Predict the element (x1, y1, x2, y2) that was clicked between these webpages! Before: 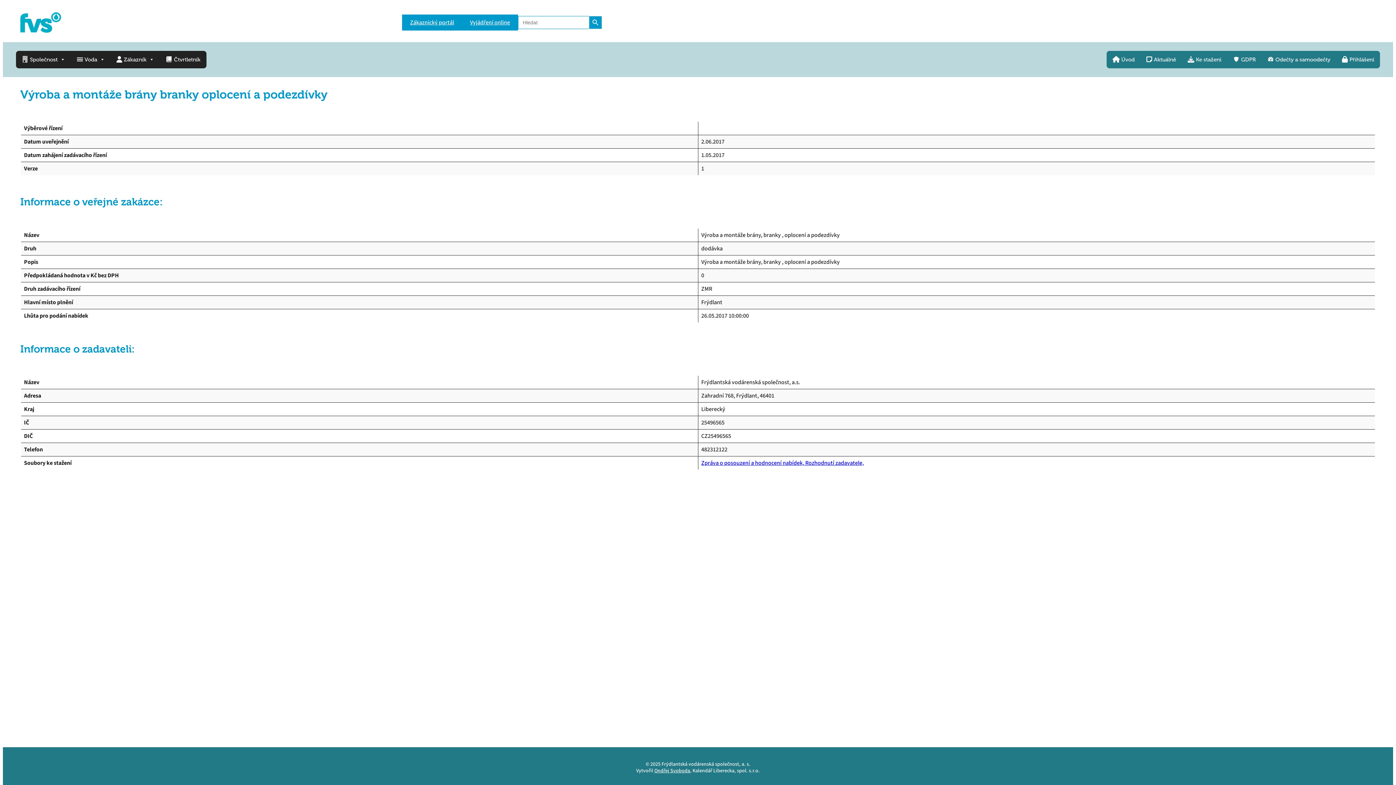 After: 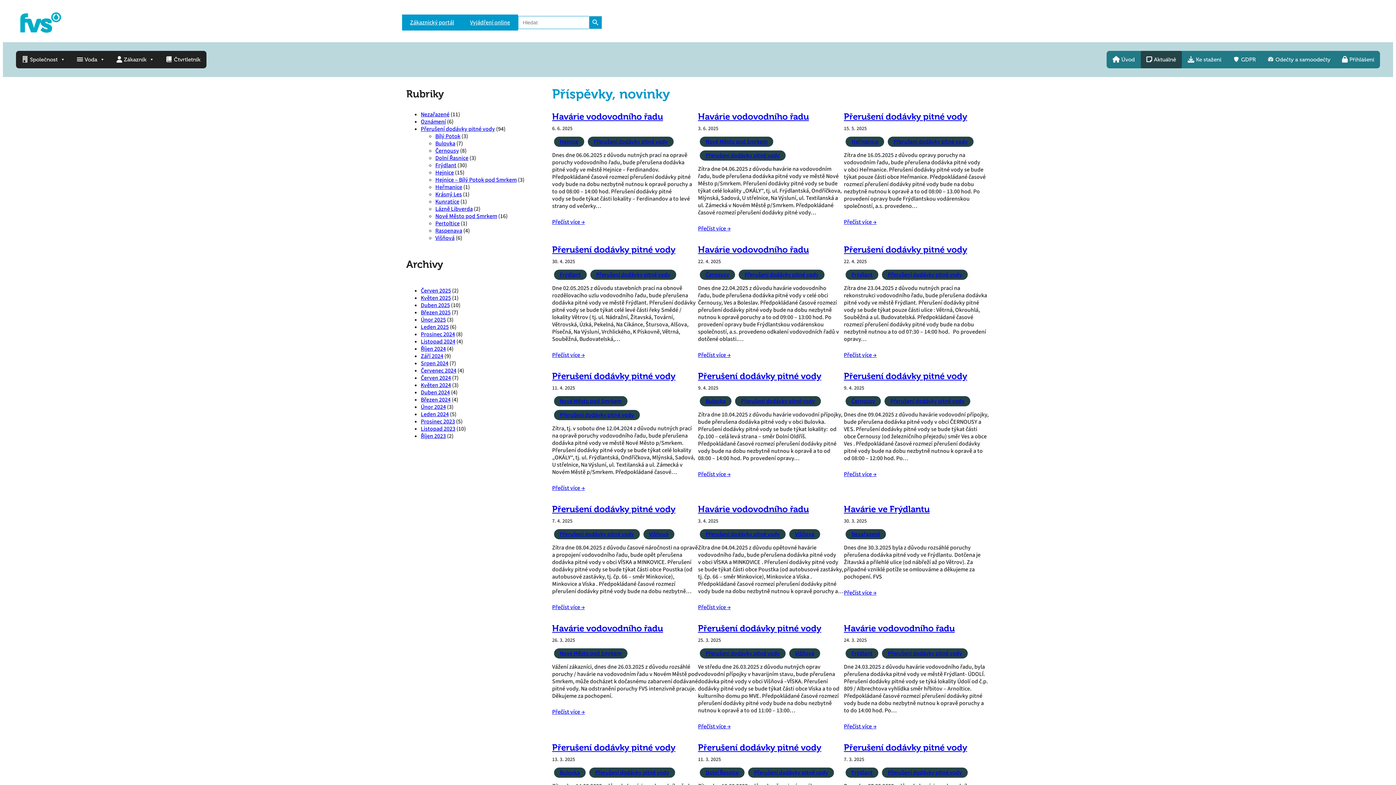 Action: label: Aktuálně bbox: (1140, 50, 1182, 68)